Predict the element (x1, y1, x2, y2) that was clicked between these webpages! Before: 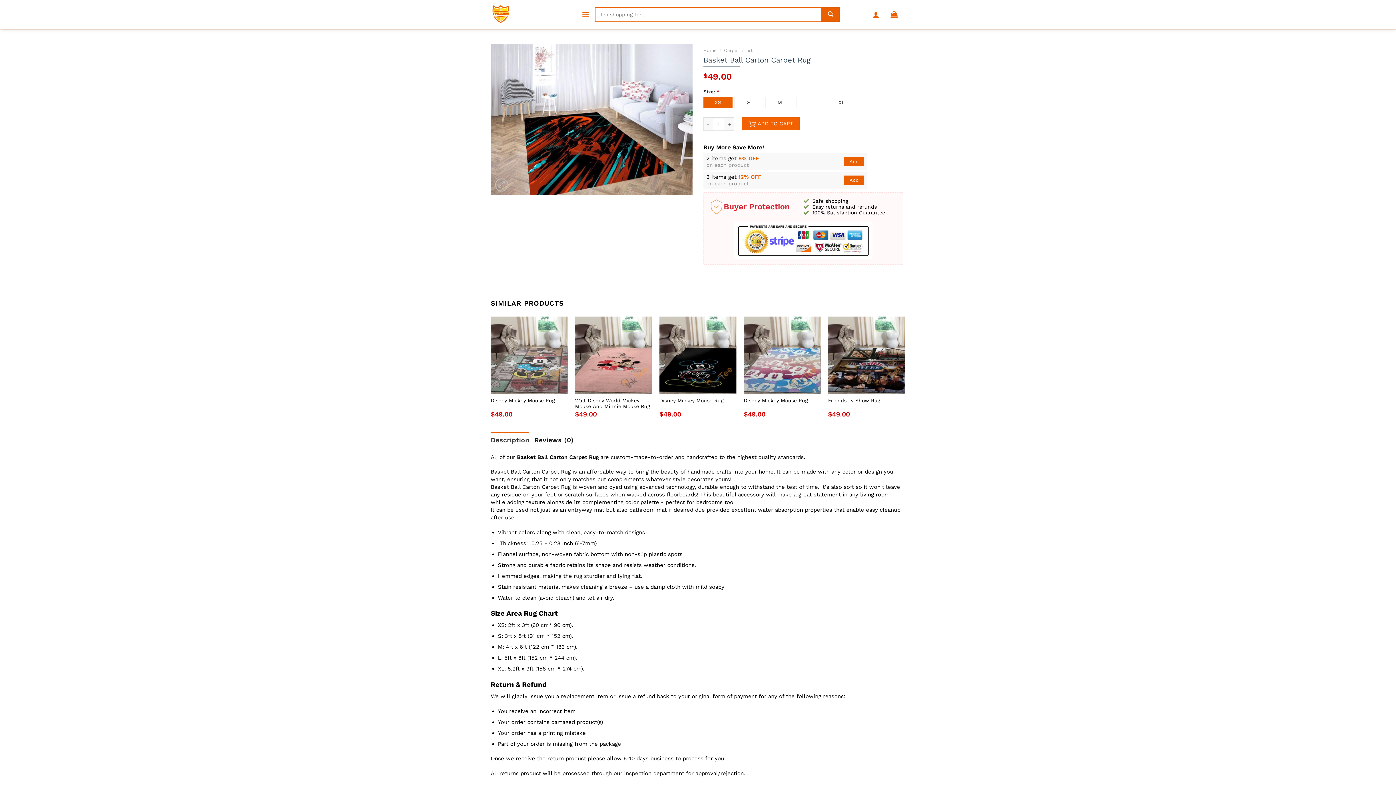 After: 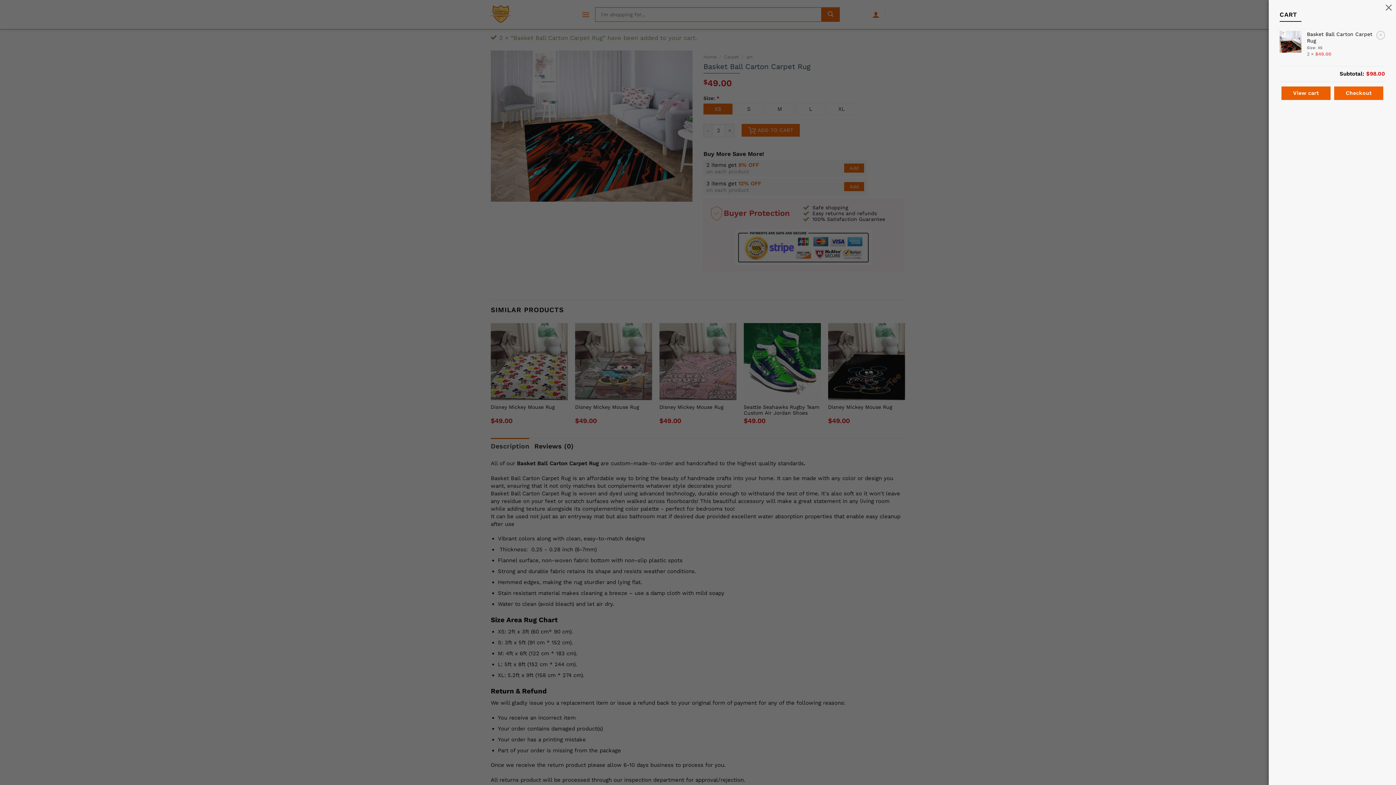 Action: label: Add bbox: (844, 157, 864, 166)